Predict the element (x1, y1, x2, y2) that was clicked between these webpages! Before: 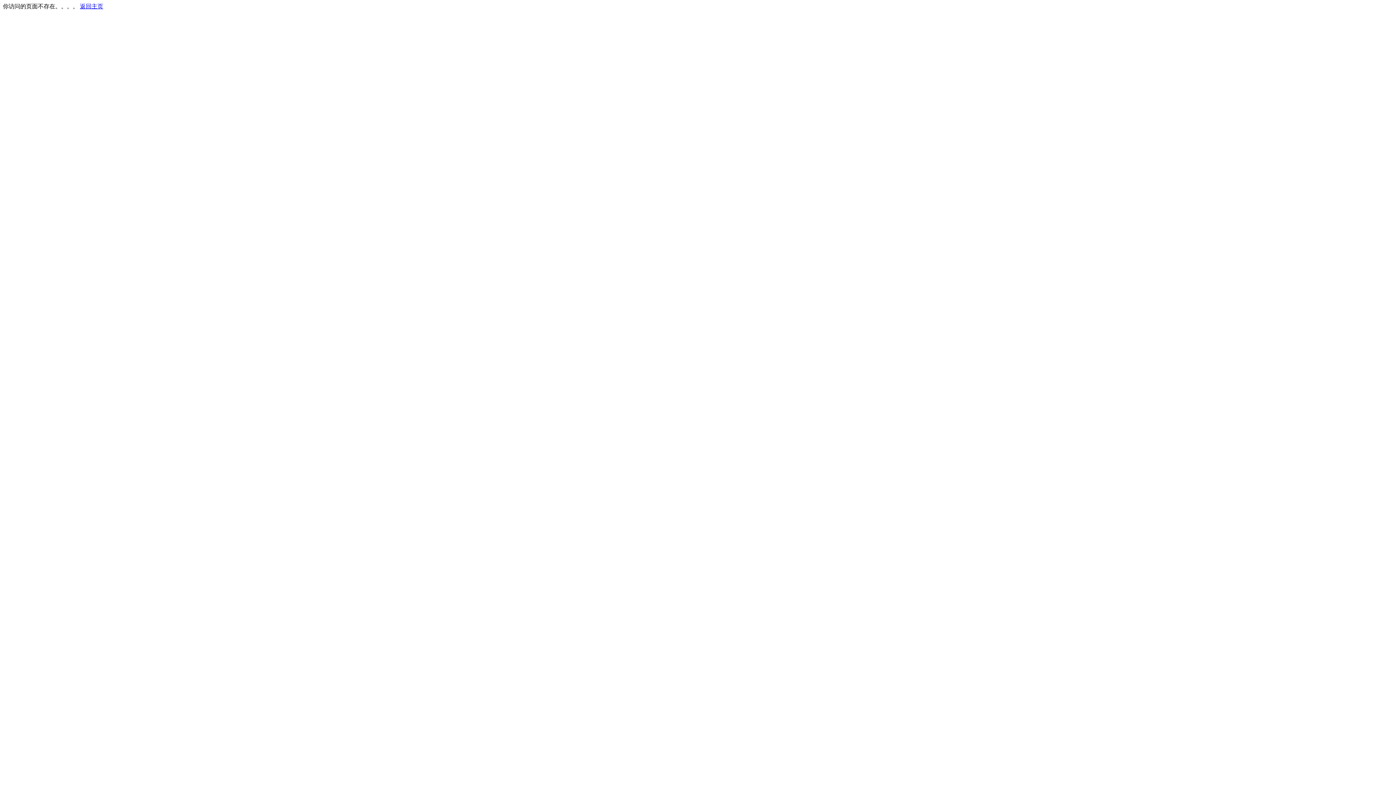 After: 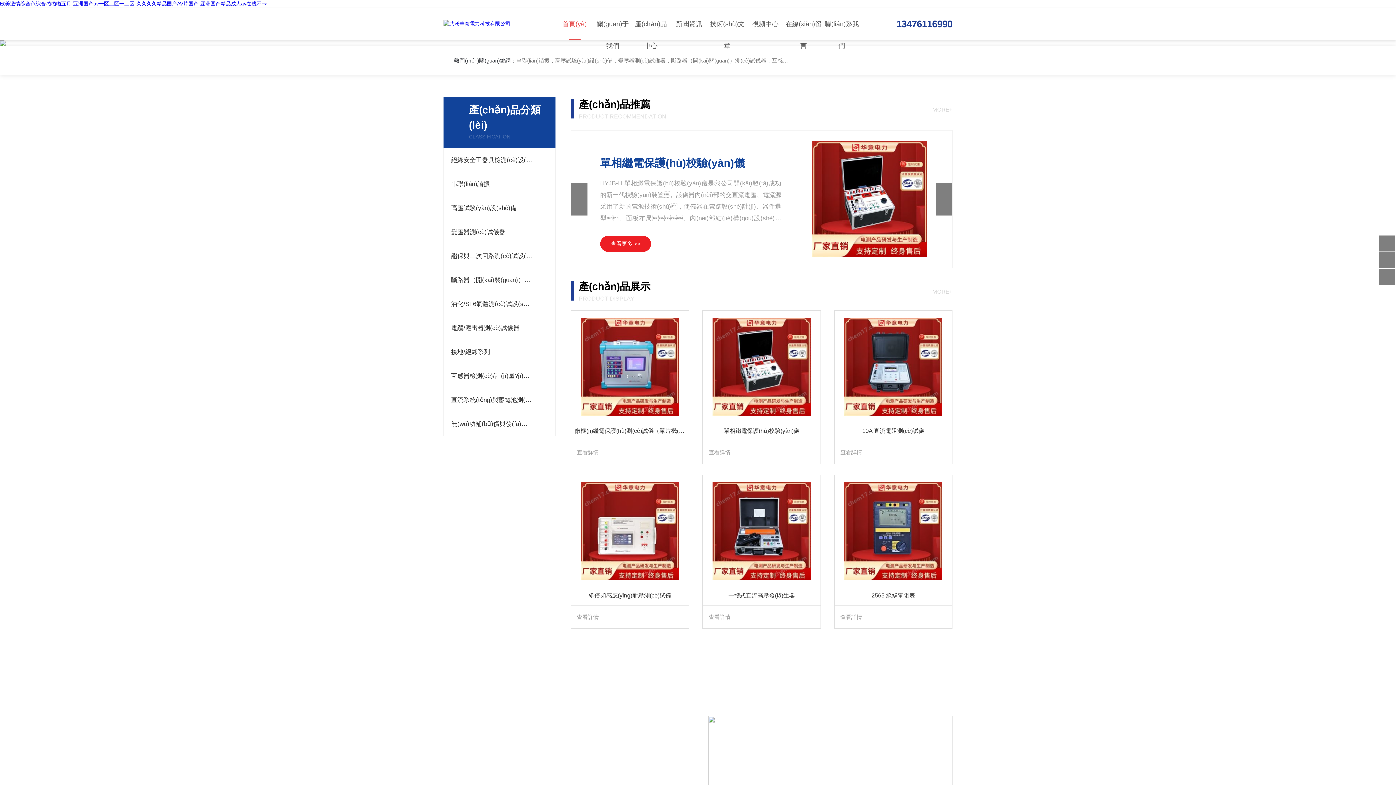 Action: bbox: (80, 3, 103, 9) label: 返回主页